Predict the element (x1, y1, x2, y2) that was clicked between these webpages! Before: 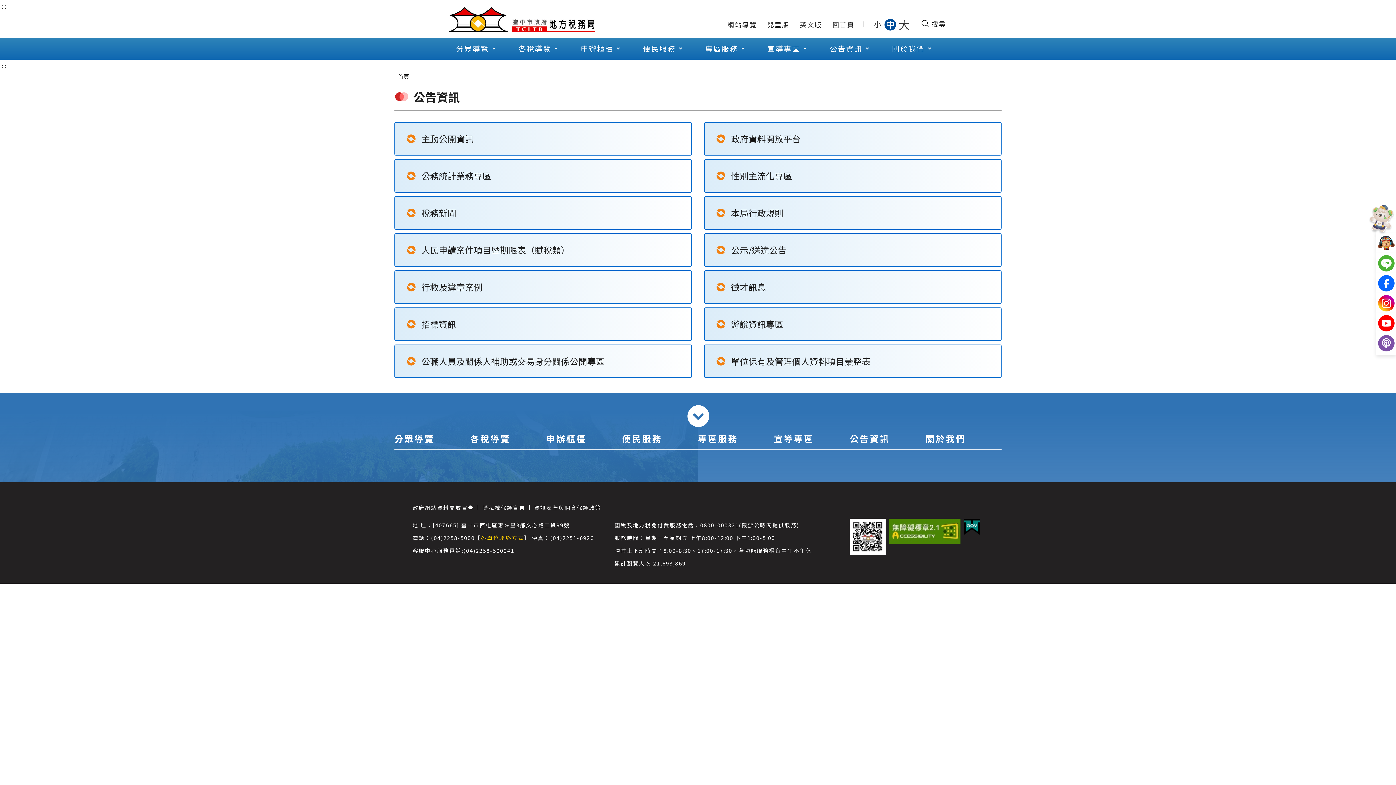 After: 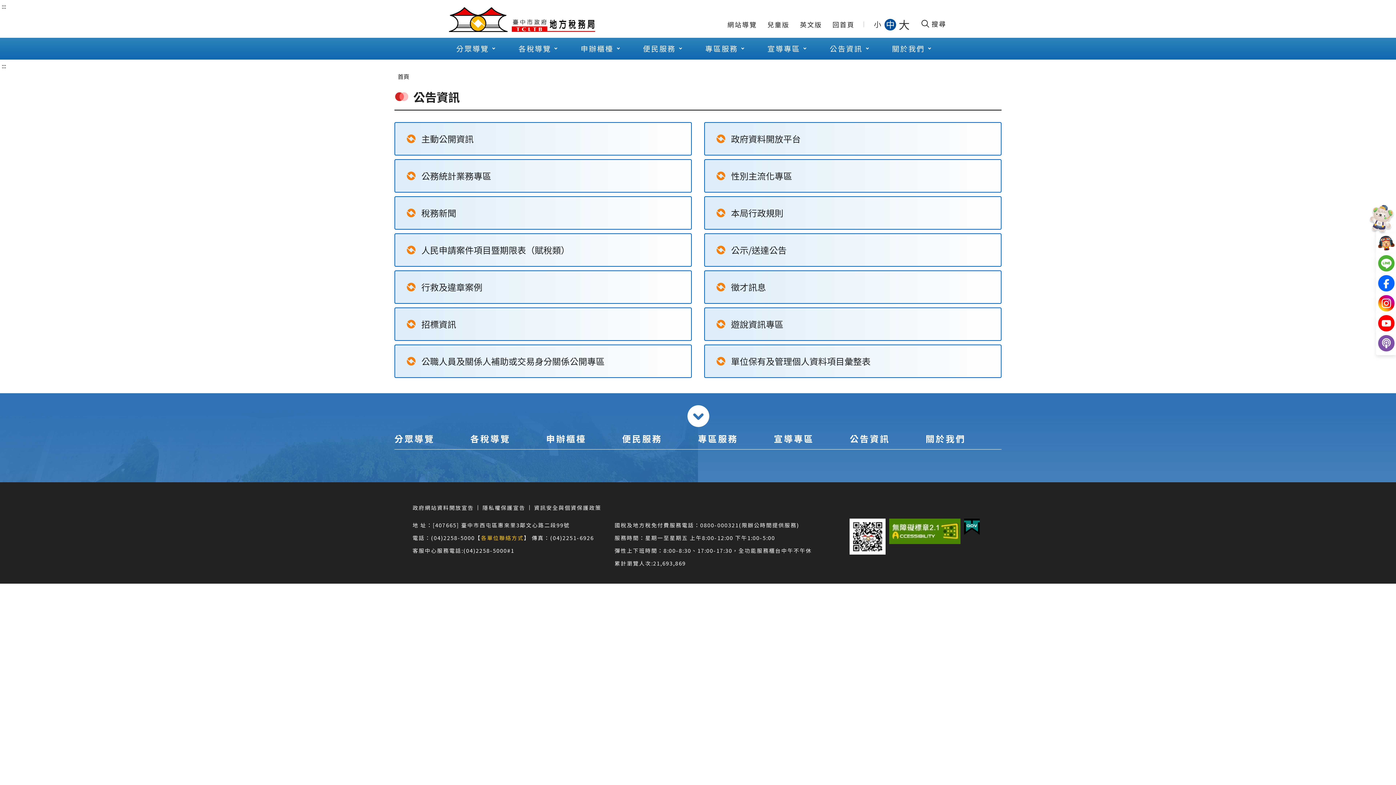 Action: bbox: (1352, 219, 1396, 234) label: 我是地稅小幫手，很高興為您服務！